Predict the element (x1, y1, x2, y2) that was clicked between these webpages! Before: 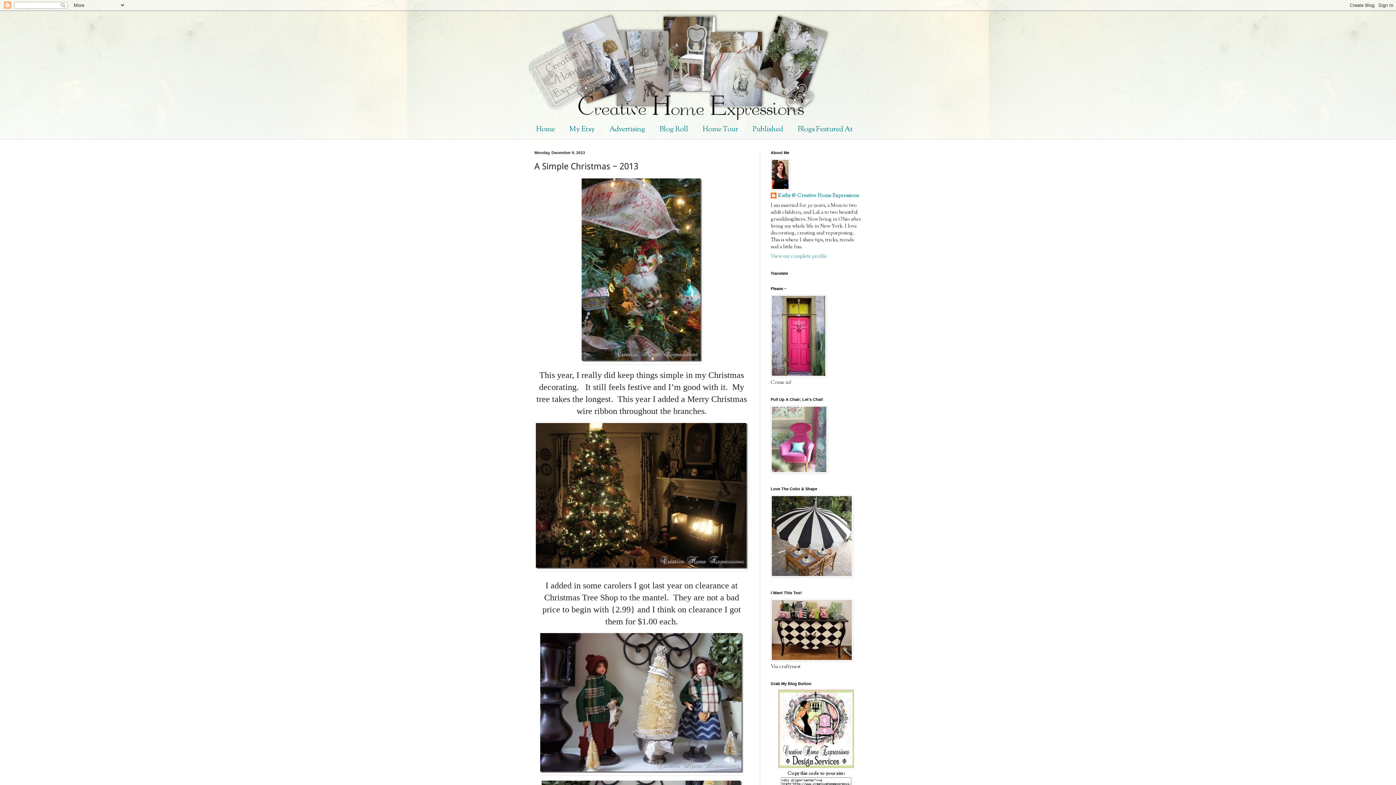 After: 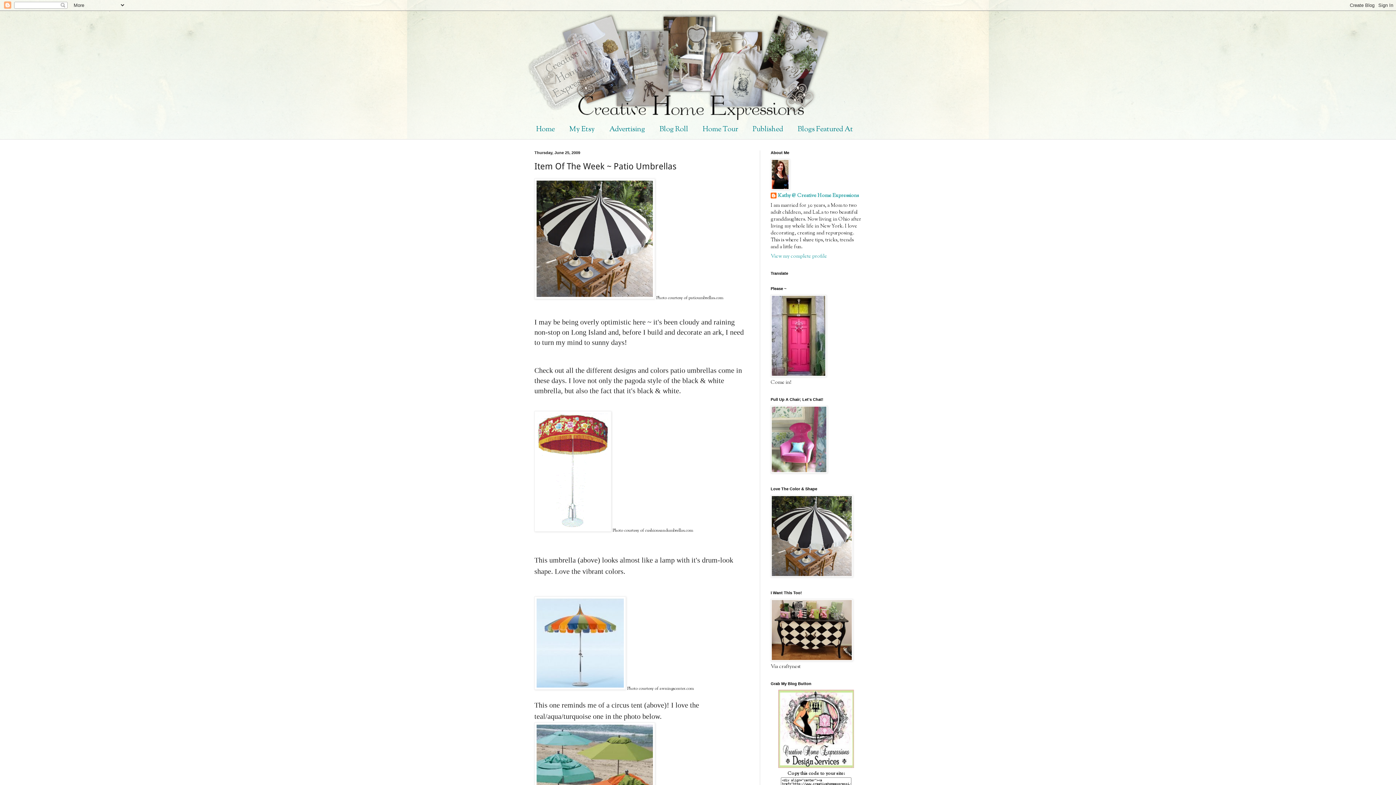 Action: bbox: (770, 572, 853, 580)